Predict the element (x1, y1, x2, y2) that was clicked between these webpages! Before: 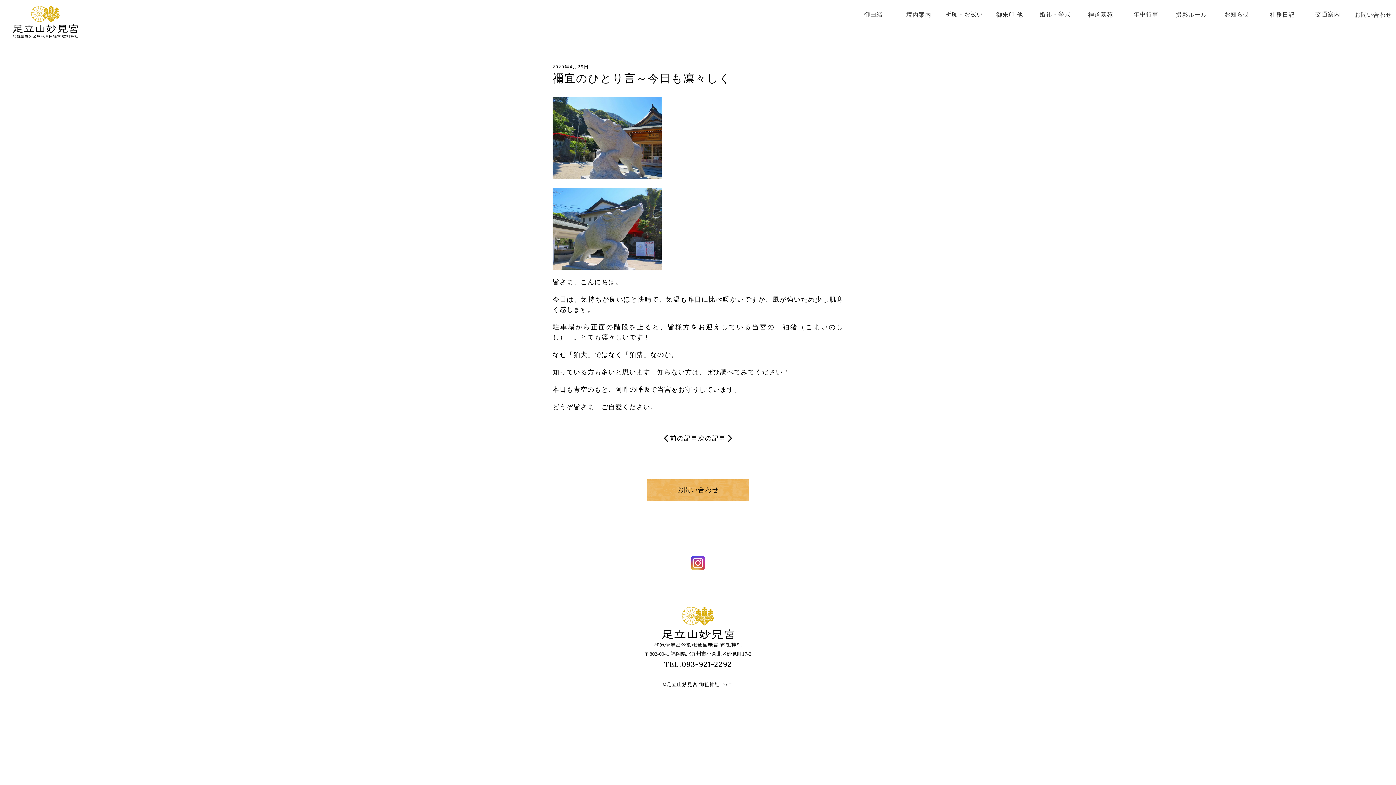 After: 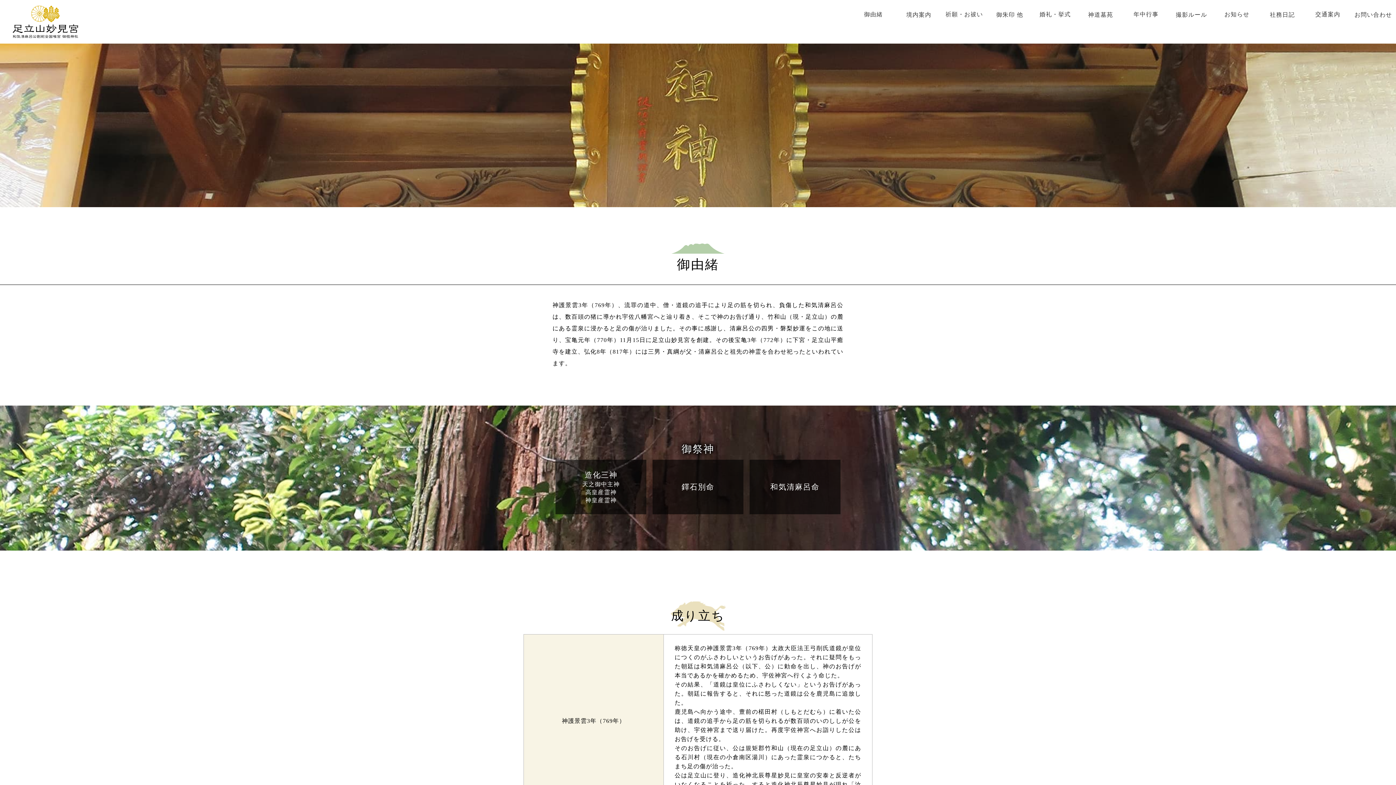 Action: bbox: (850, 7, 896, 21) label: 御由緒